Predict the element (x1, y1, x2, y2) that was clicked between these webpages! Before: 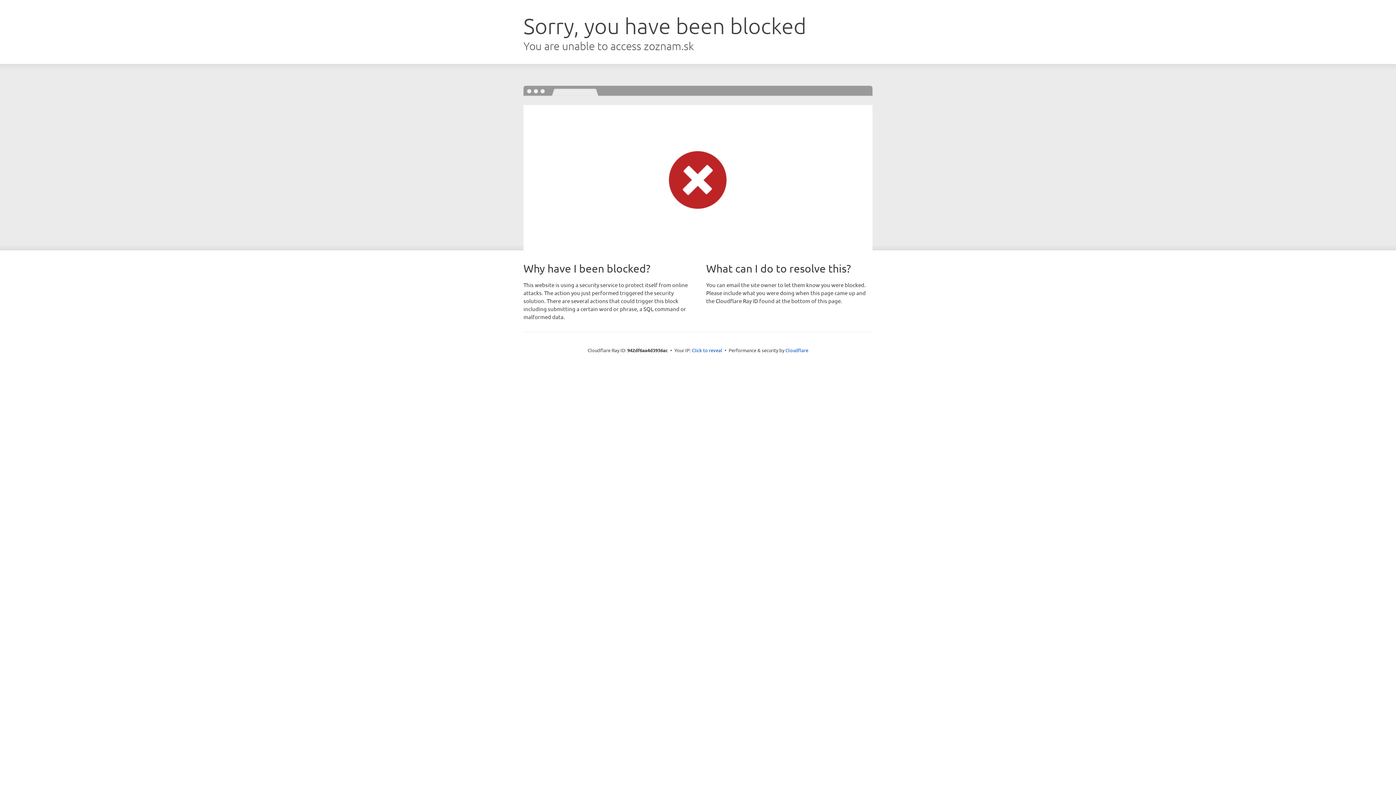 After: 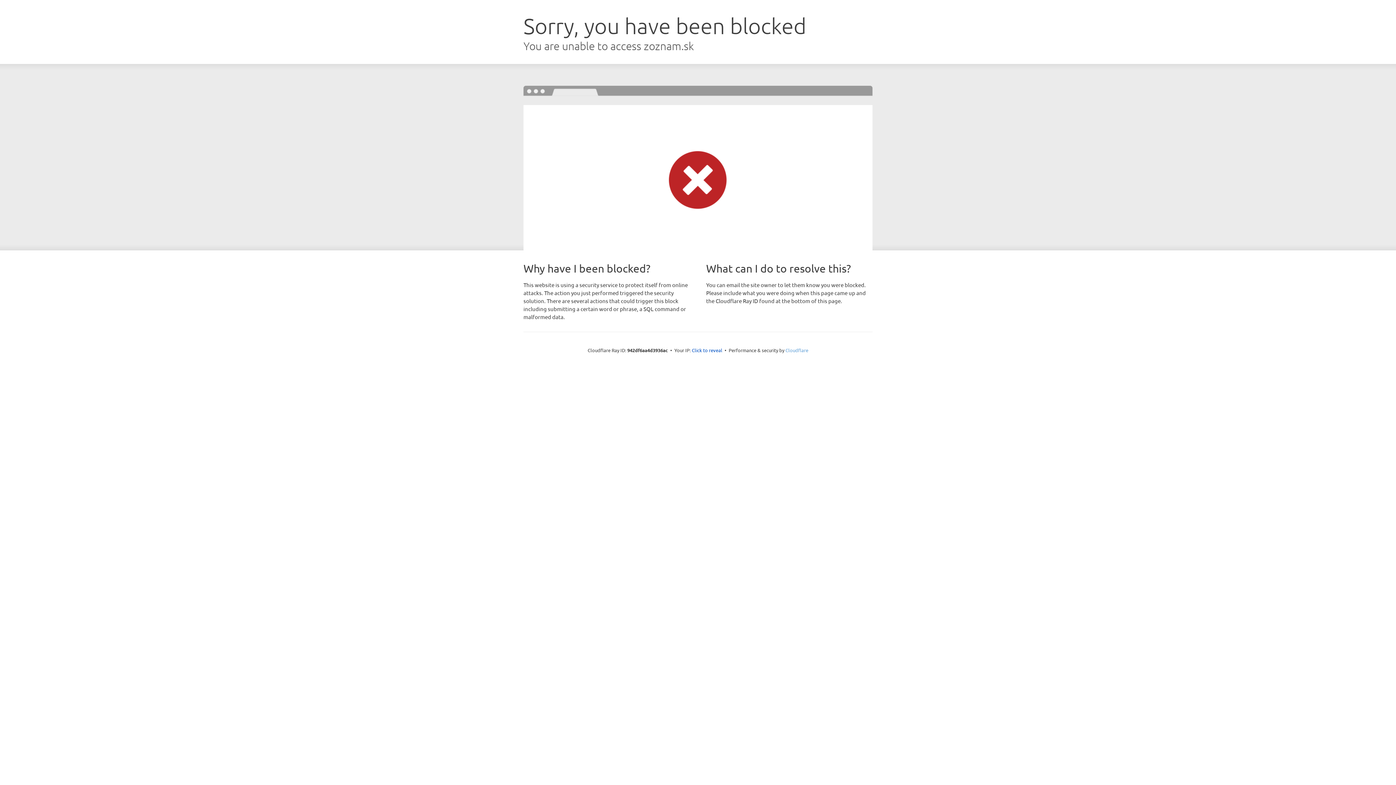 Action: label: Cloudflare bbox: (785, 347, 808, 353)